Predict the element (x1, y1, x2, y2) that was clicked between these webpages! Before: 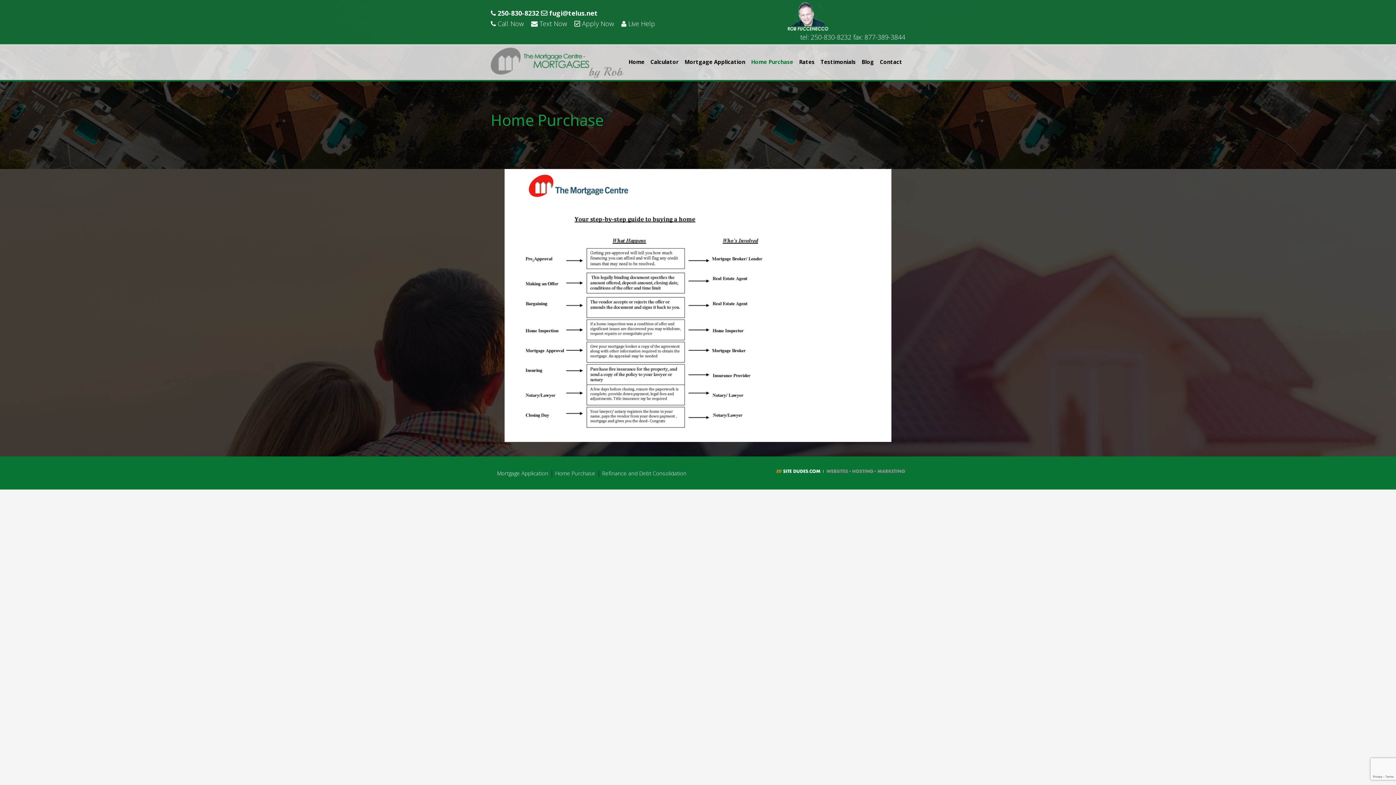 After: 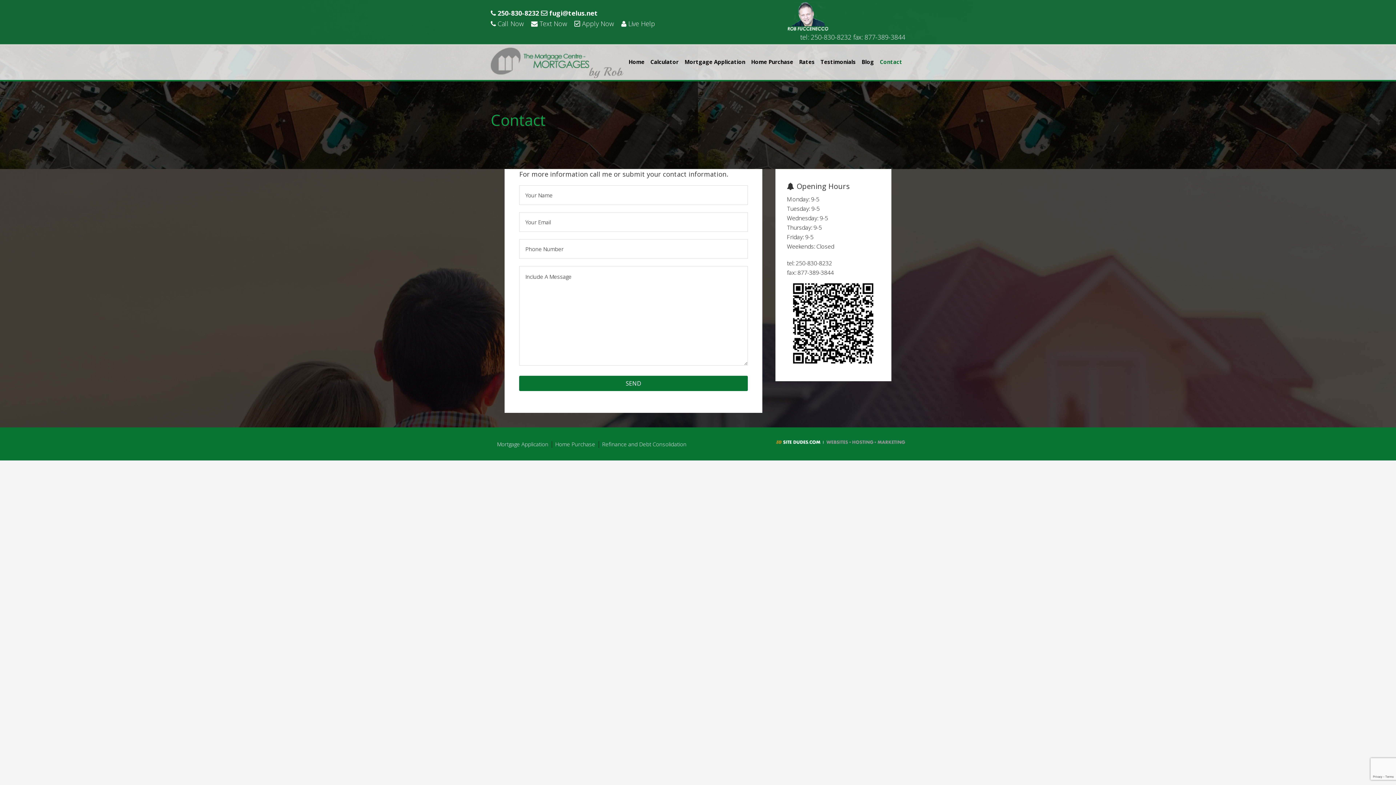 Action: bbox: (877, 54, 905, 69) label: Contact